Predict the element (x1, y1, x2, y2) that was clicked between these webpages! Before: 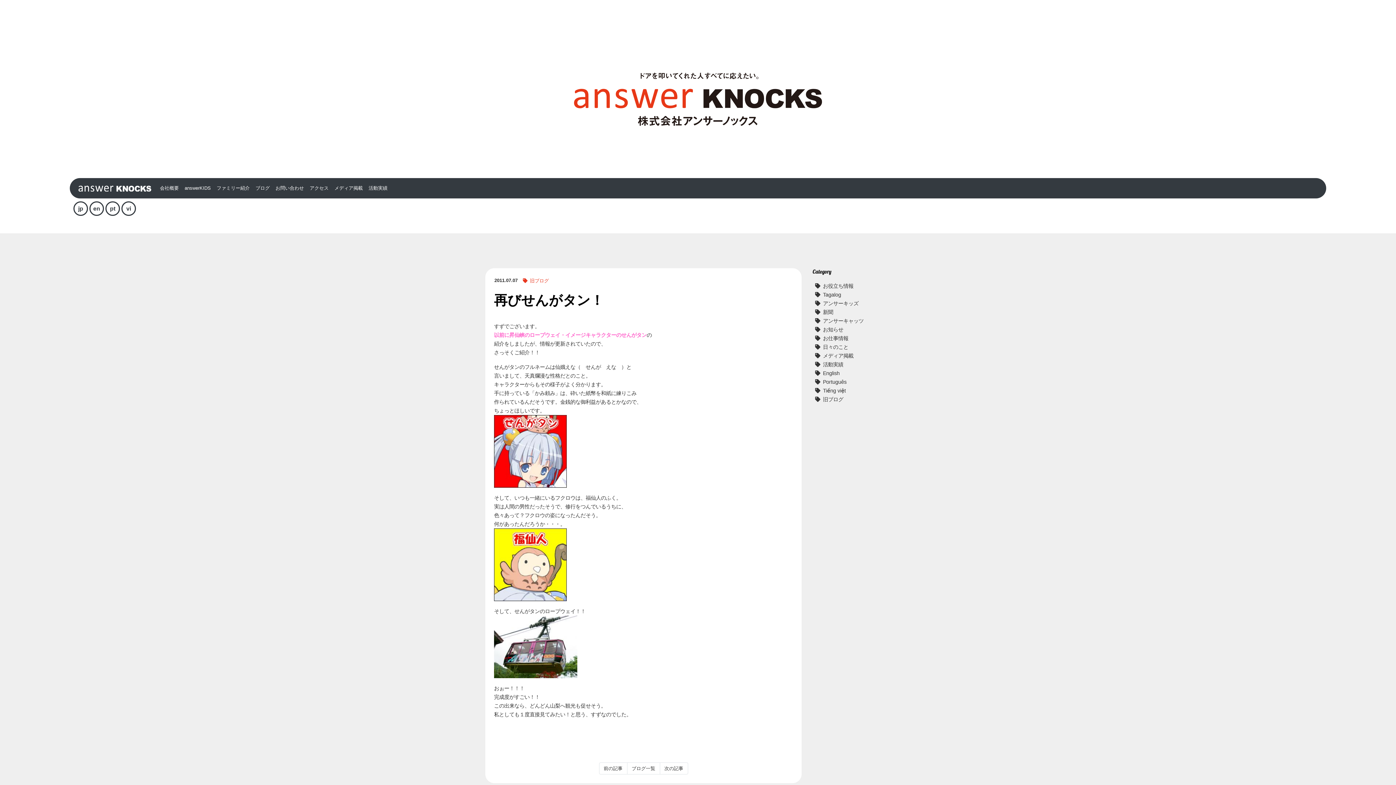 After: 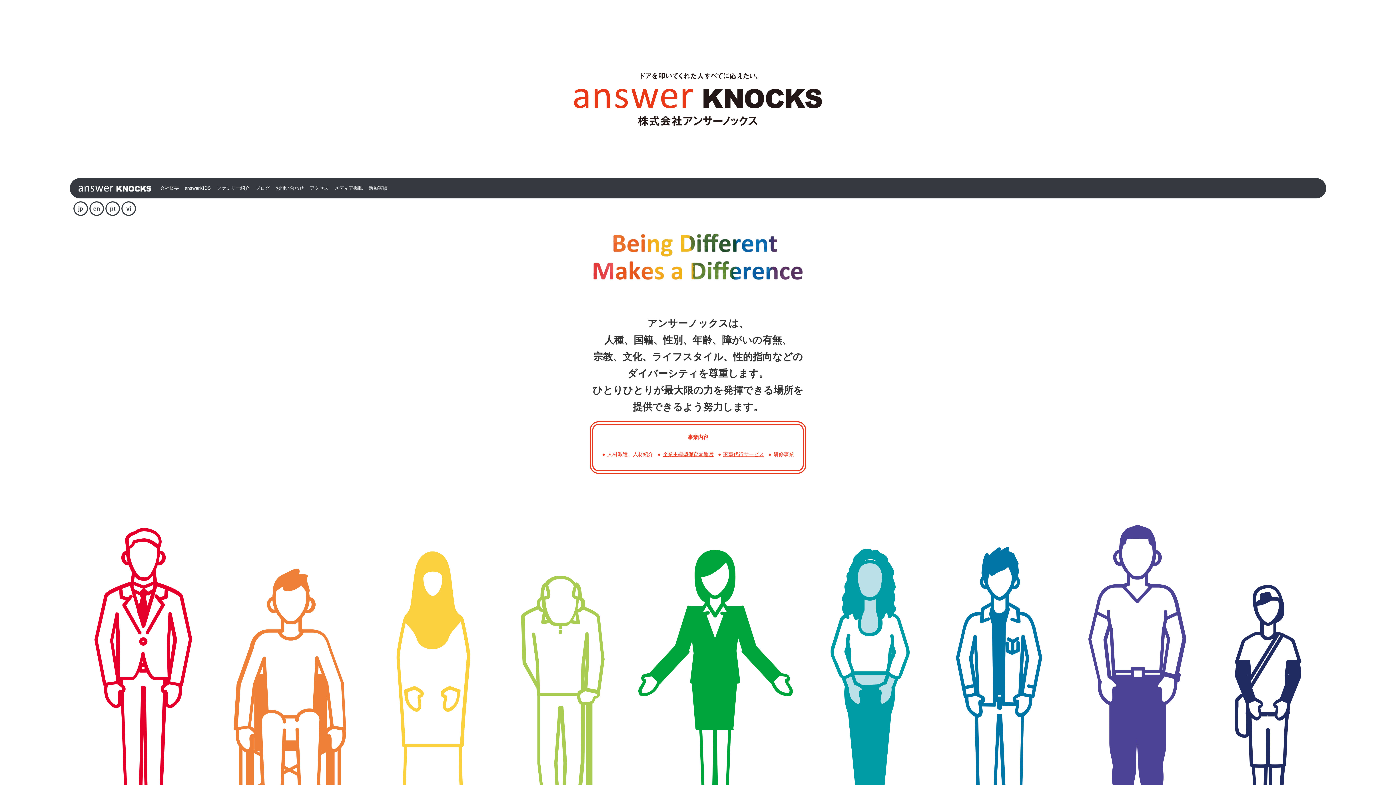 Action: label: jp bbox: (73, 201, 88, 215)